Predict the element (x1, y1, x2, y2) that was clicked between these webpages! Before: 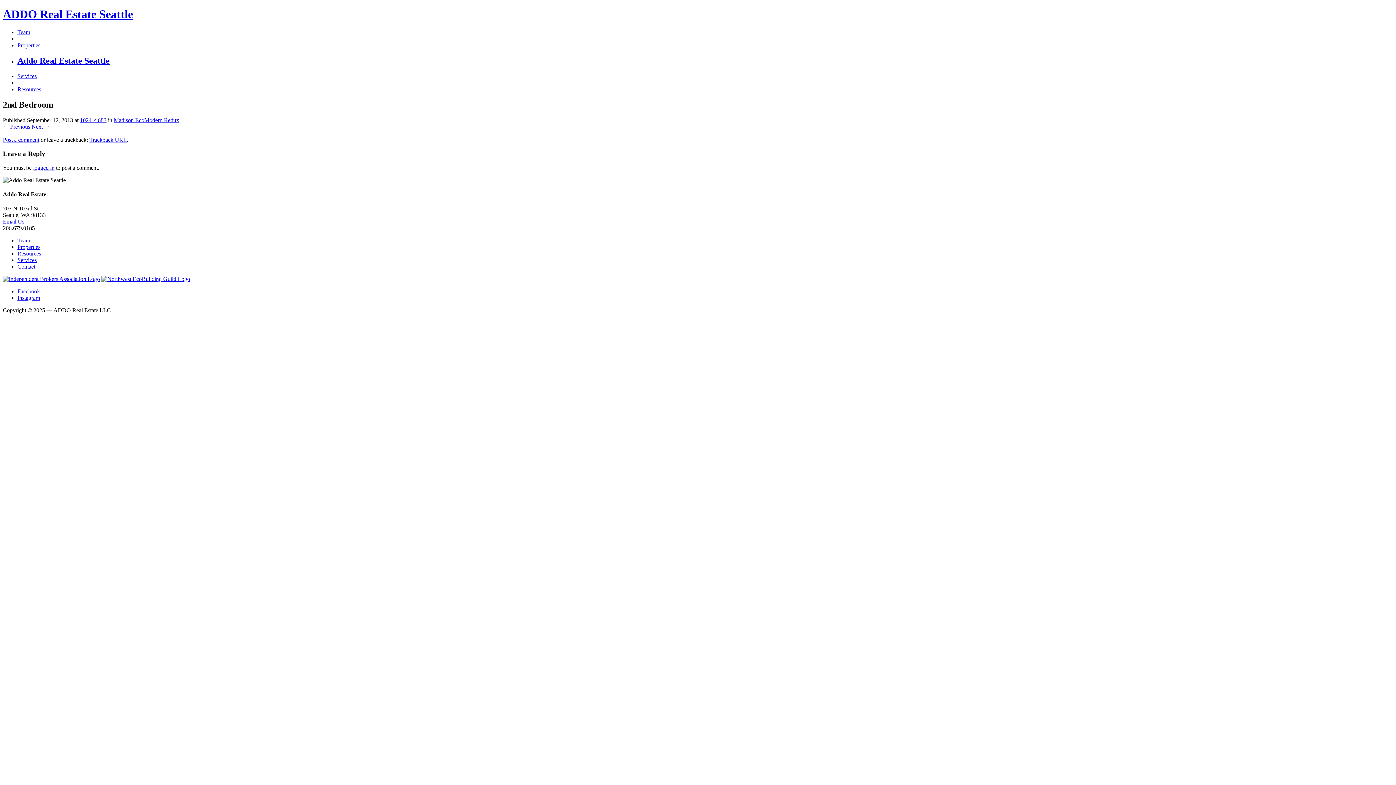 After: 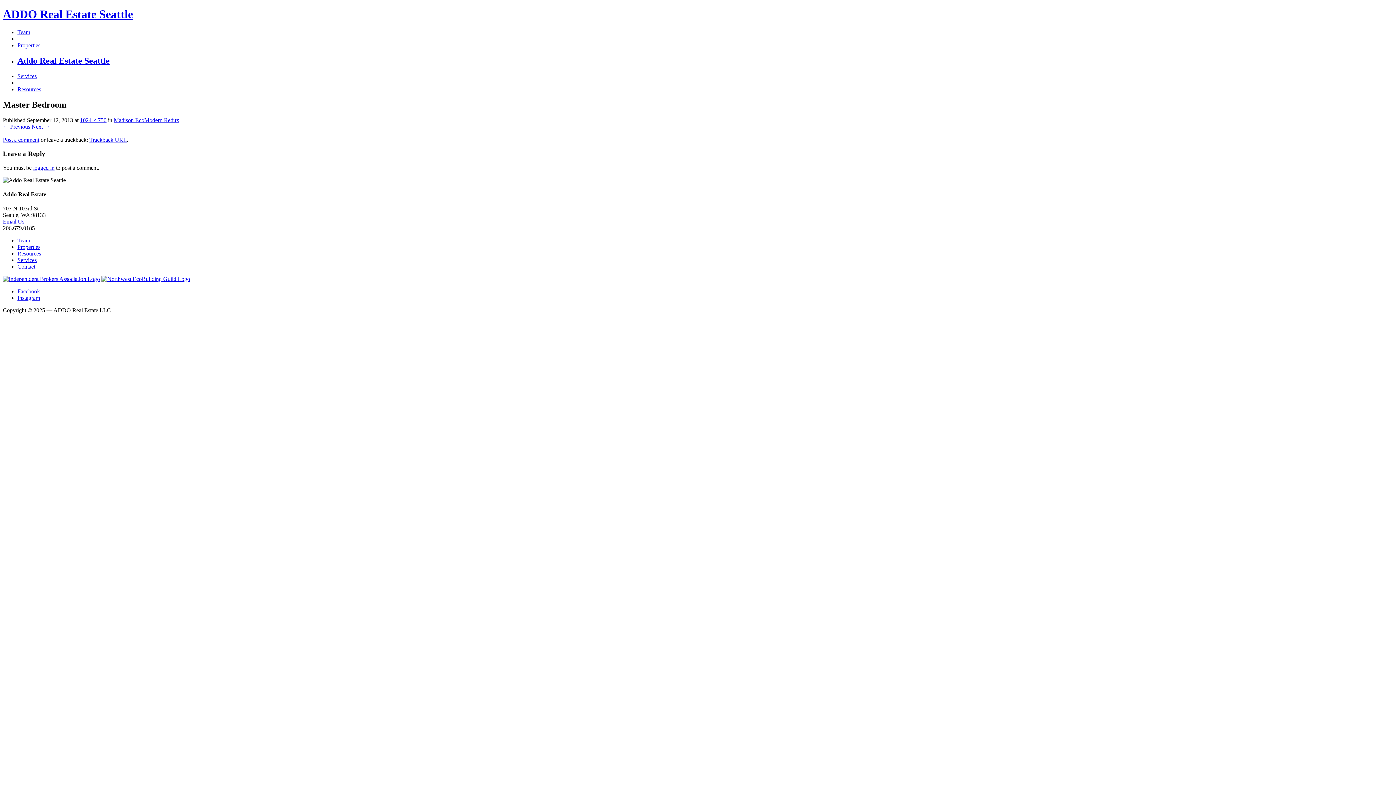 Action: bbox: (2, 123, 30, 129) label: ← Previous